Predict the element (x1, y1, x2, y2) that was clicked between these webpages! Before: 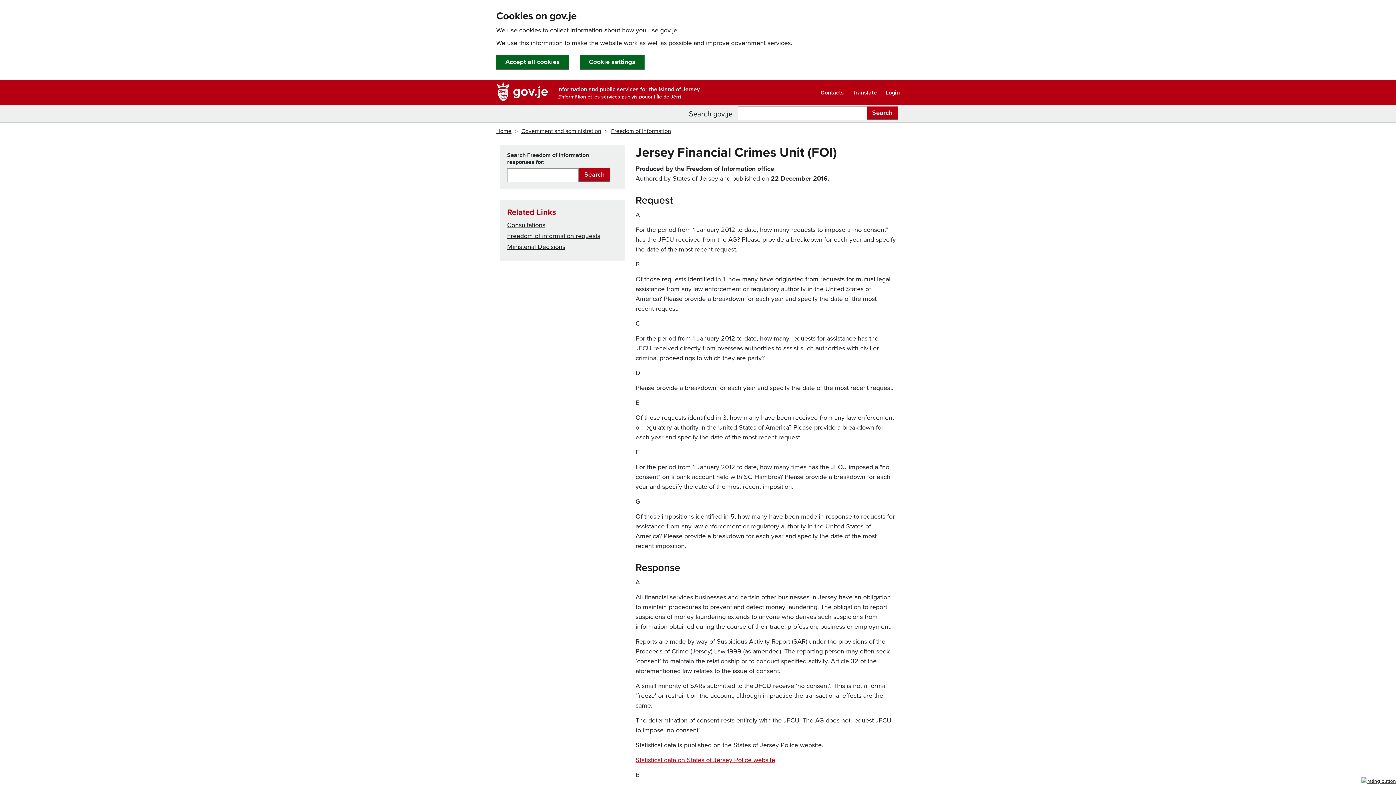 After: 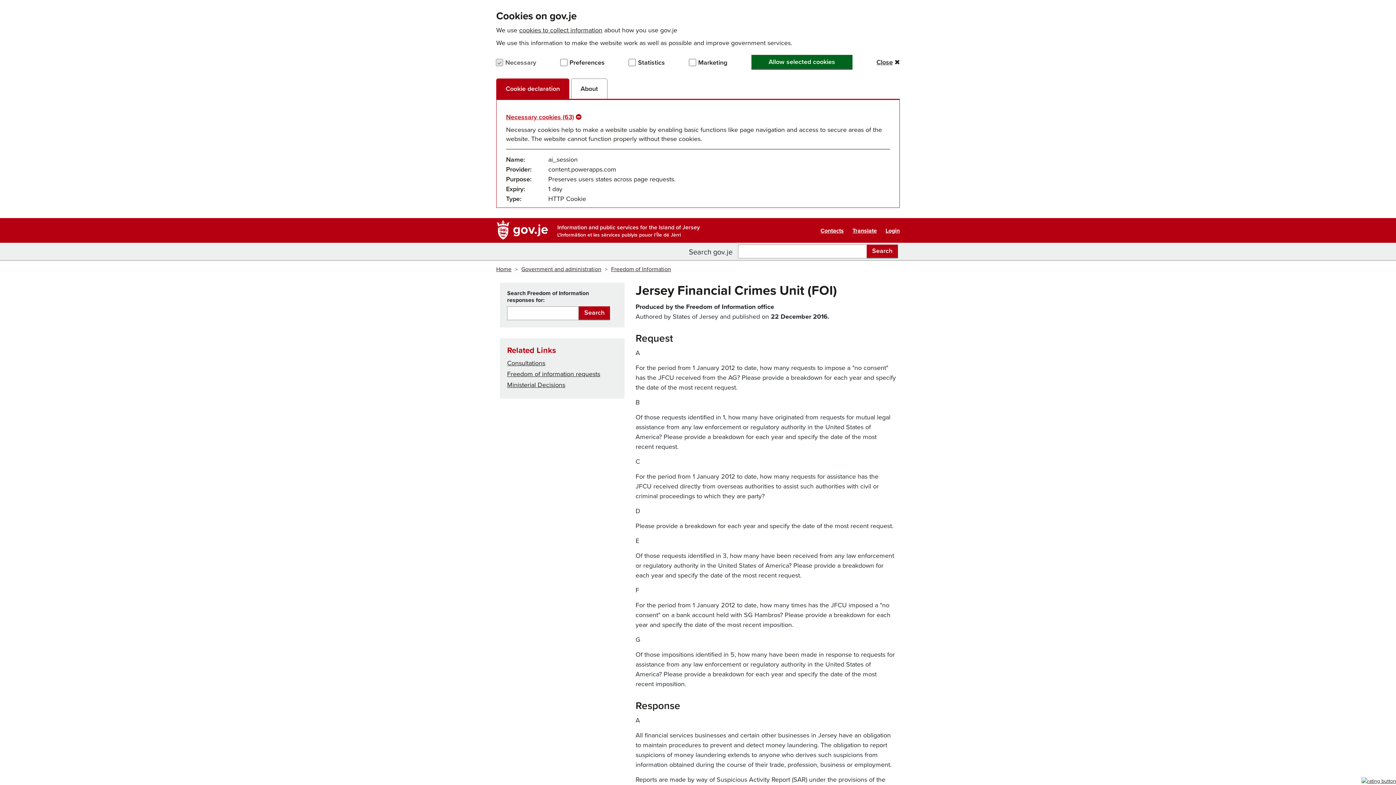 Action: label: Cookie settings bbox: (580, 54, 644, 69)